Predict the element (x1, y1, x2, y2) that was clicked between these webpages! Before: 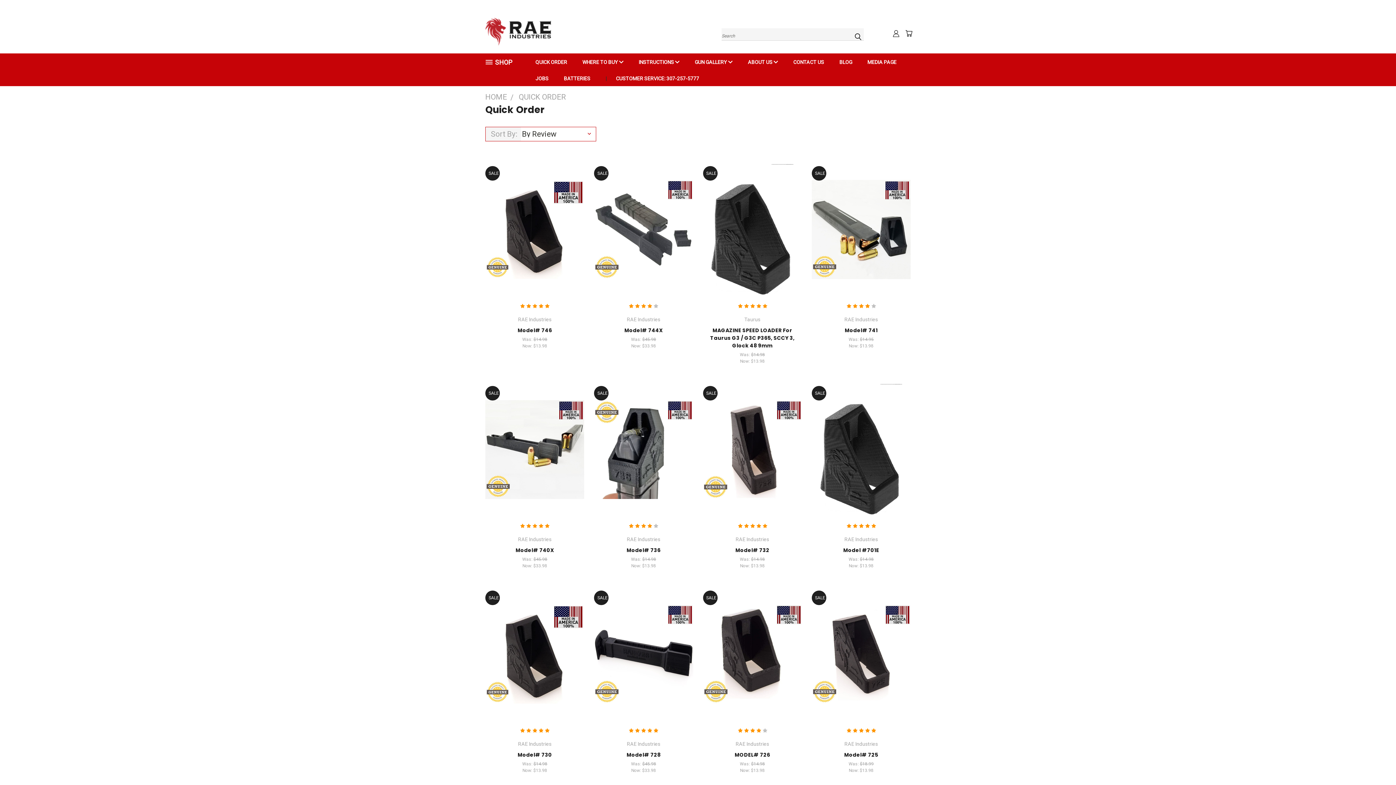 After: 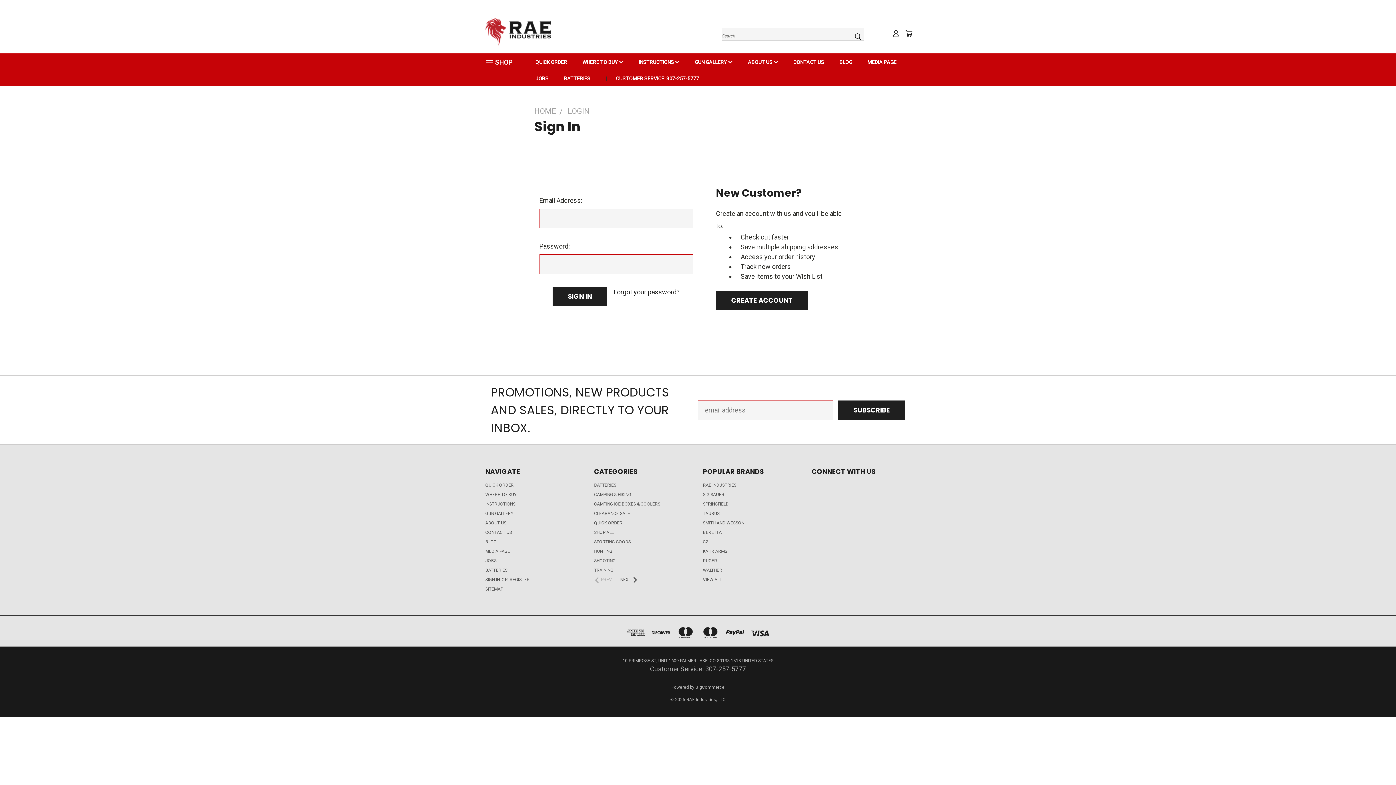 Action: bbox: (892, 29, 900, 37)